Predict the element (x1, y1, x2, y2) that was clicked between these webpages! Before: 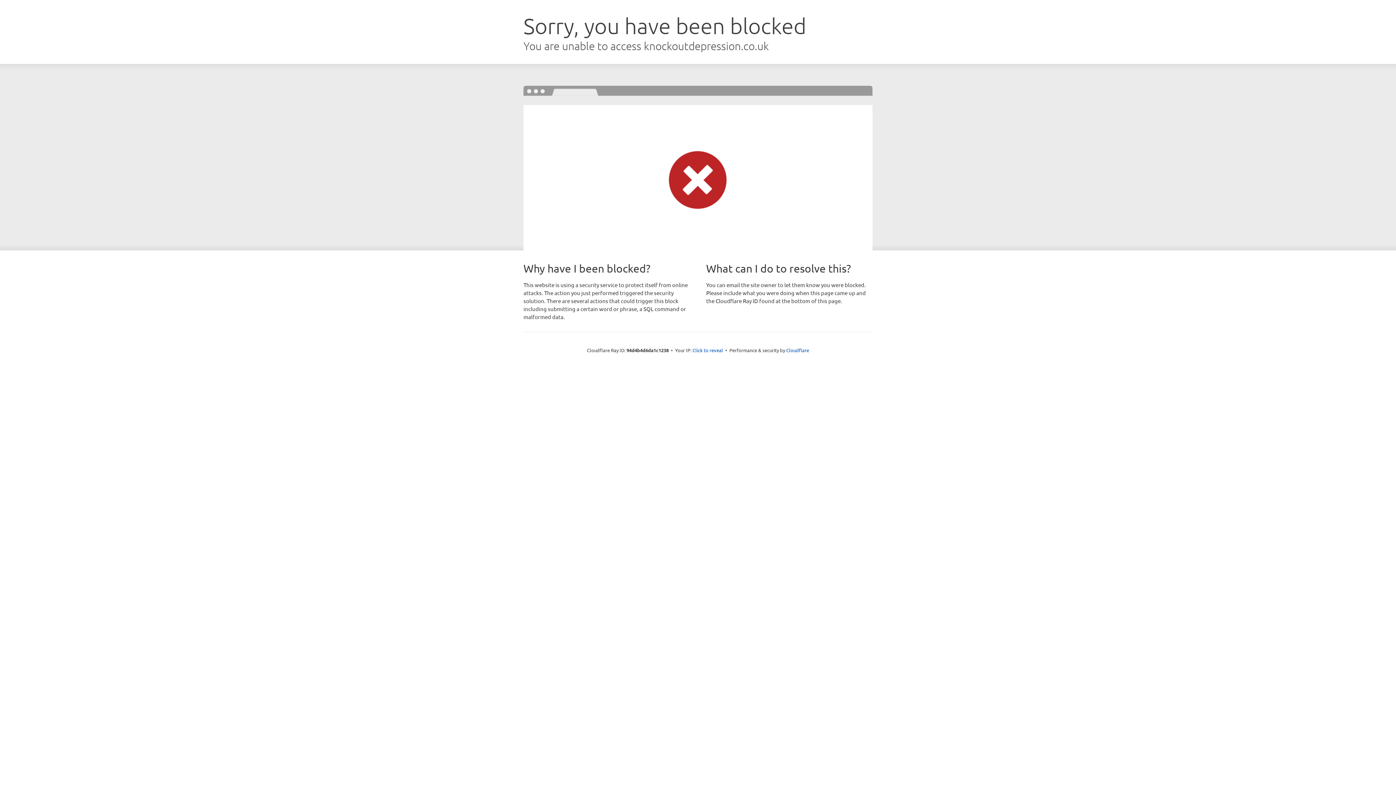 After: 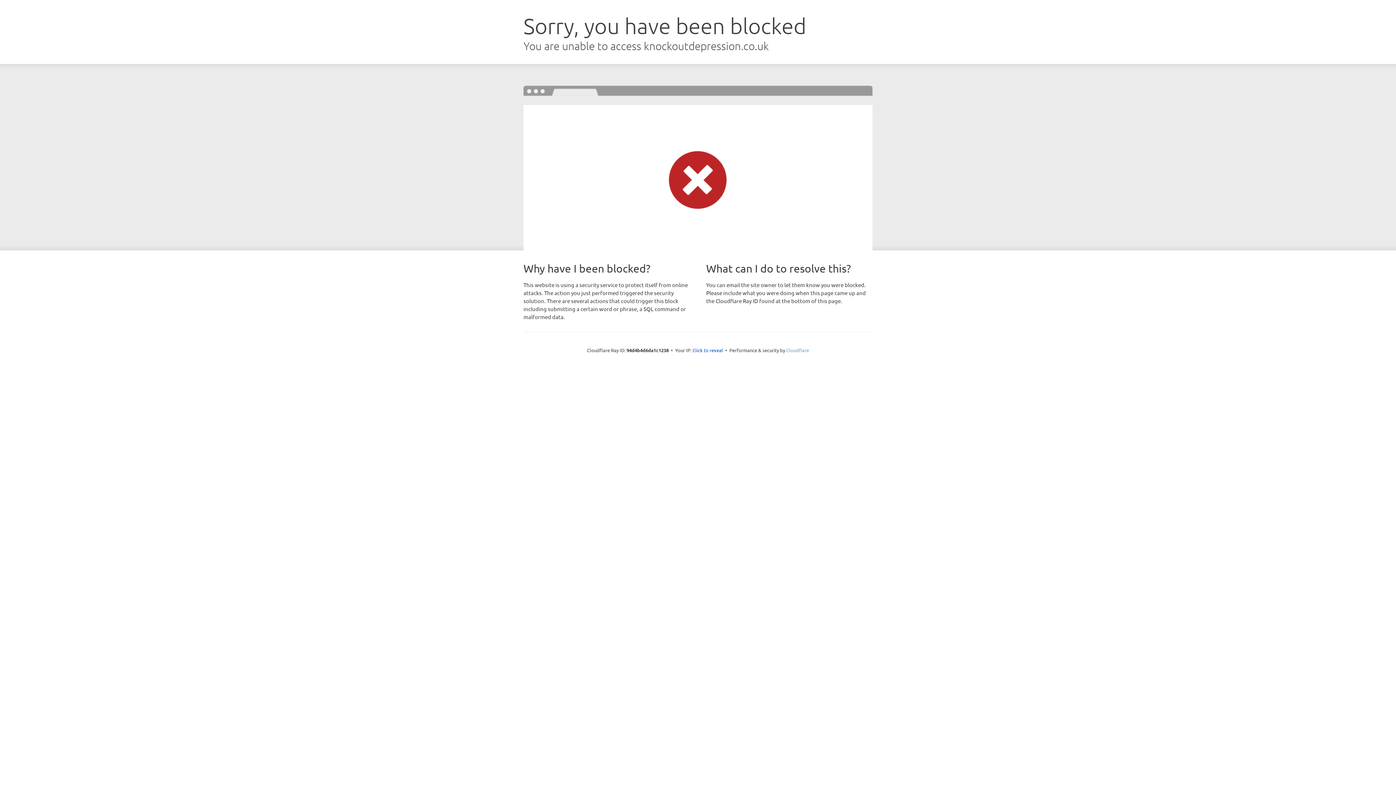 Action: bbox: (786, 347, 809, 353) label: Cloudflare